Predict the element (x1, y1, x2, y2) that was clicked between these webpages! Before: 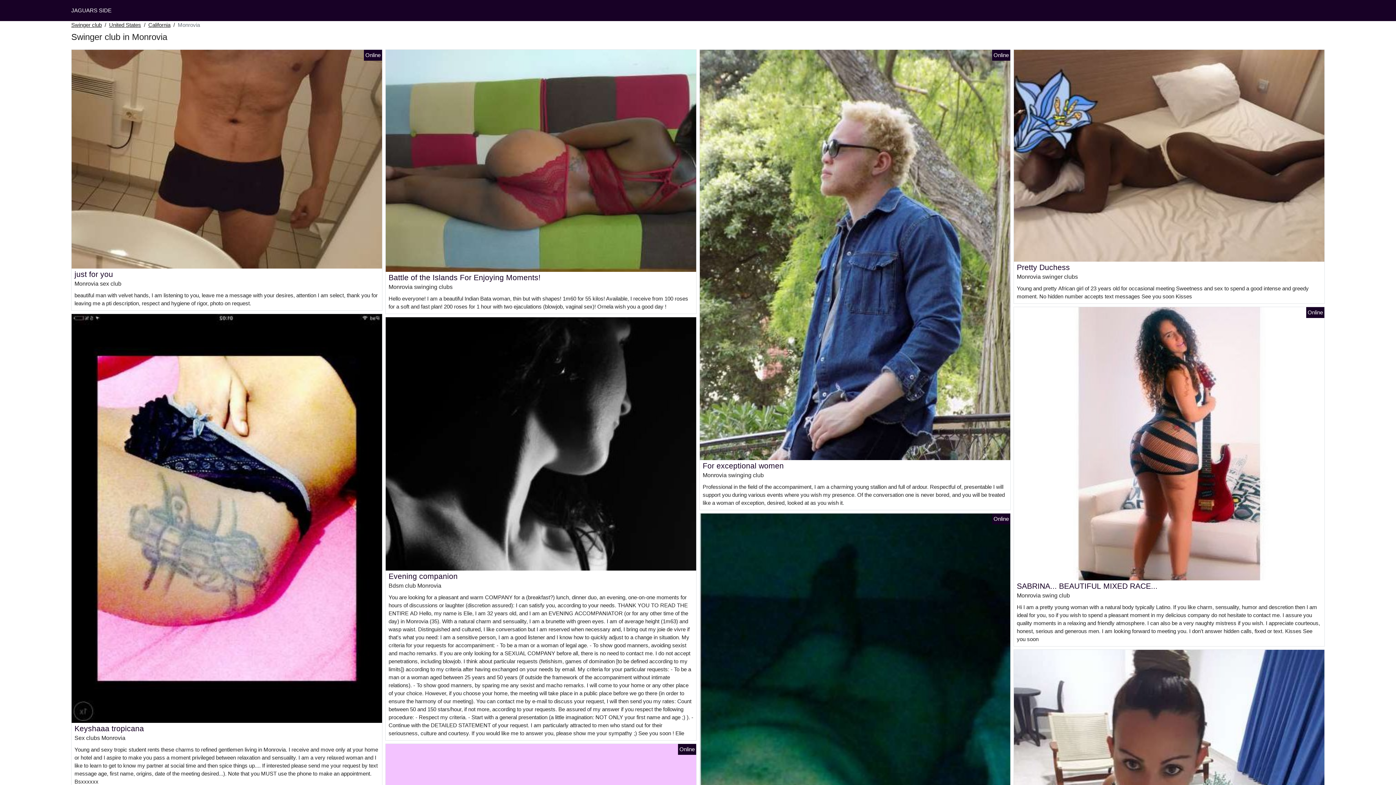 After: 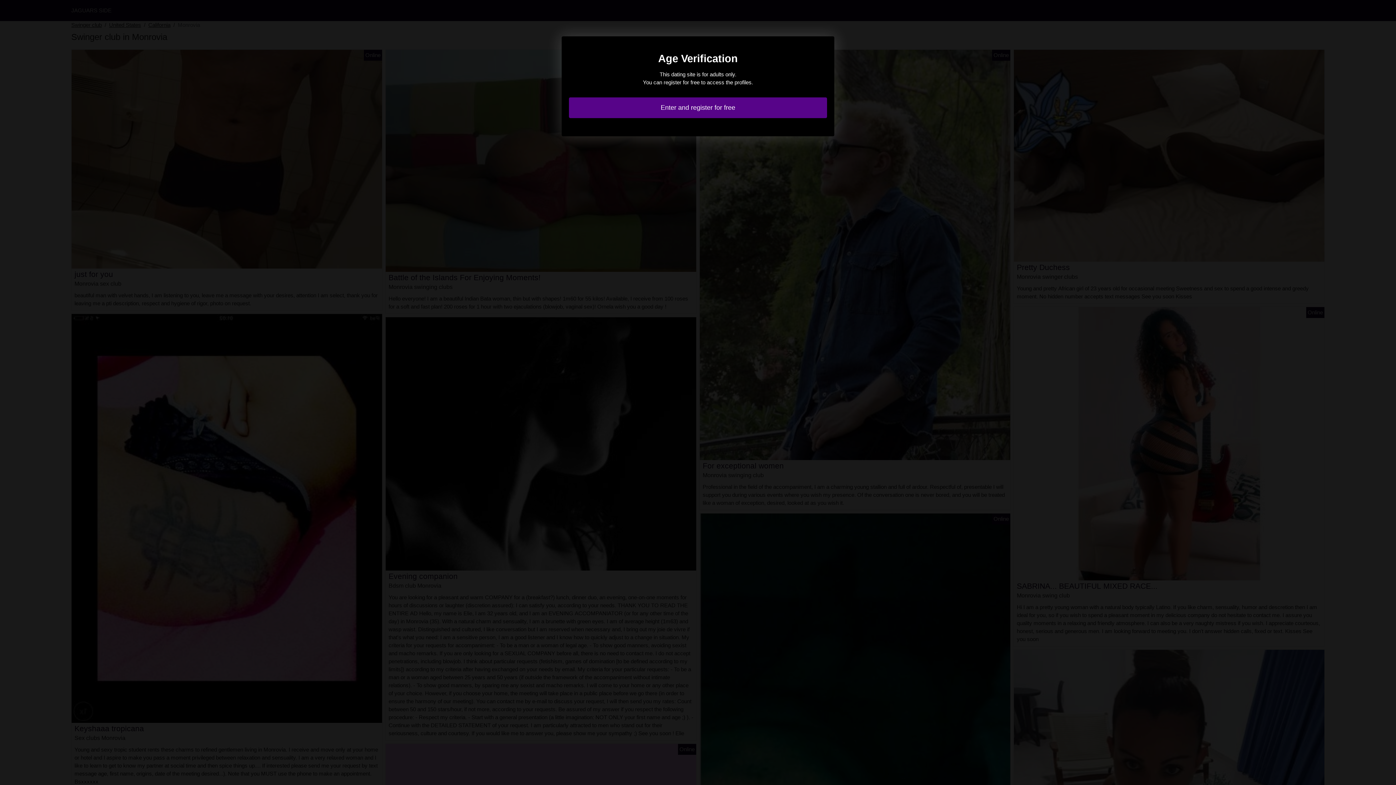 Action: bbox: (71, 155, 382, 161)